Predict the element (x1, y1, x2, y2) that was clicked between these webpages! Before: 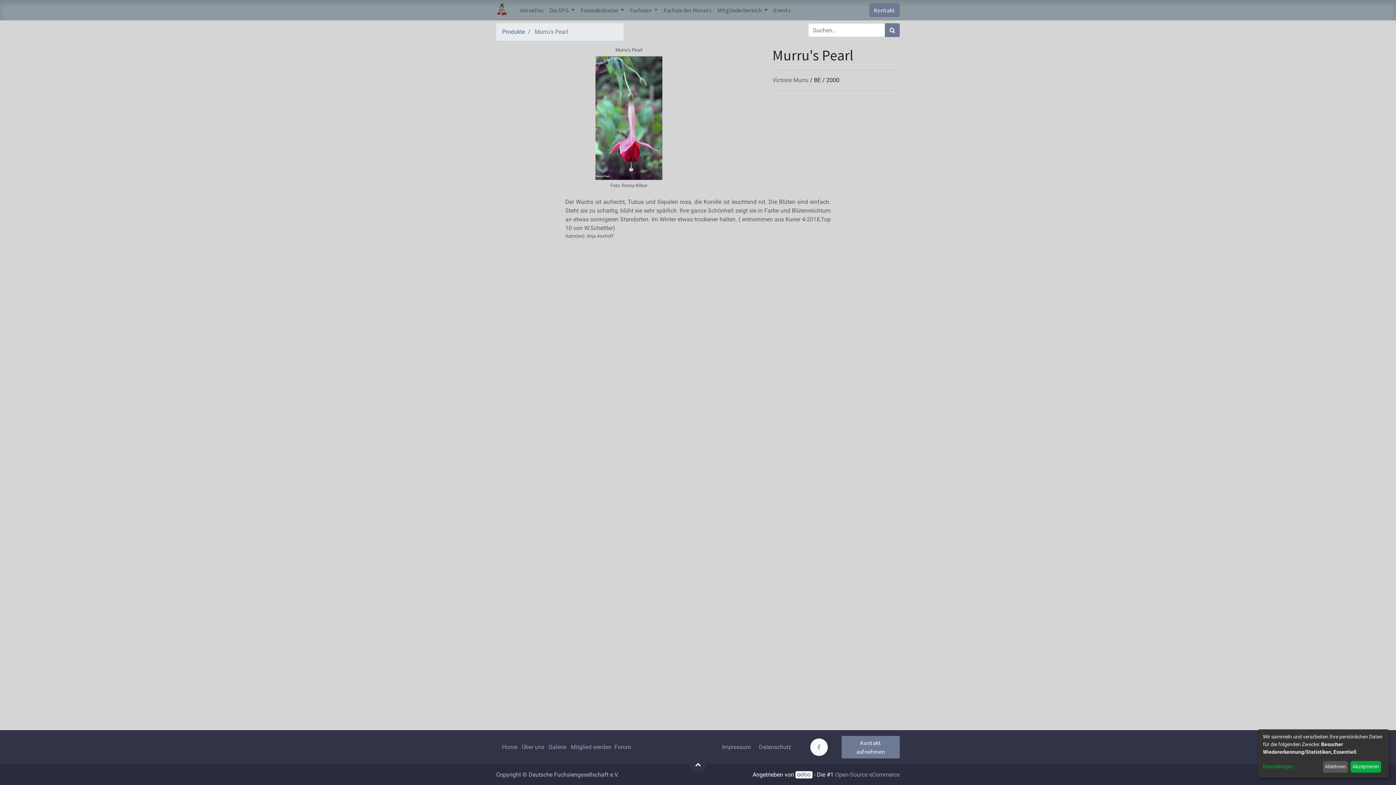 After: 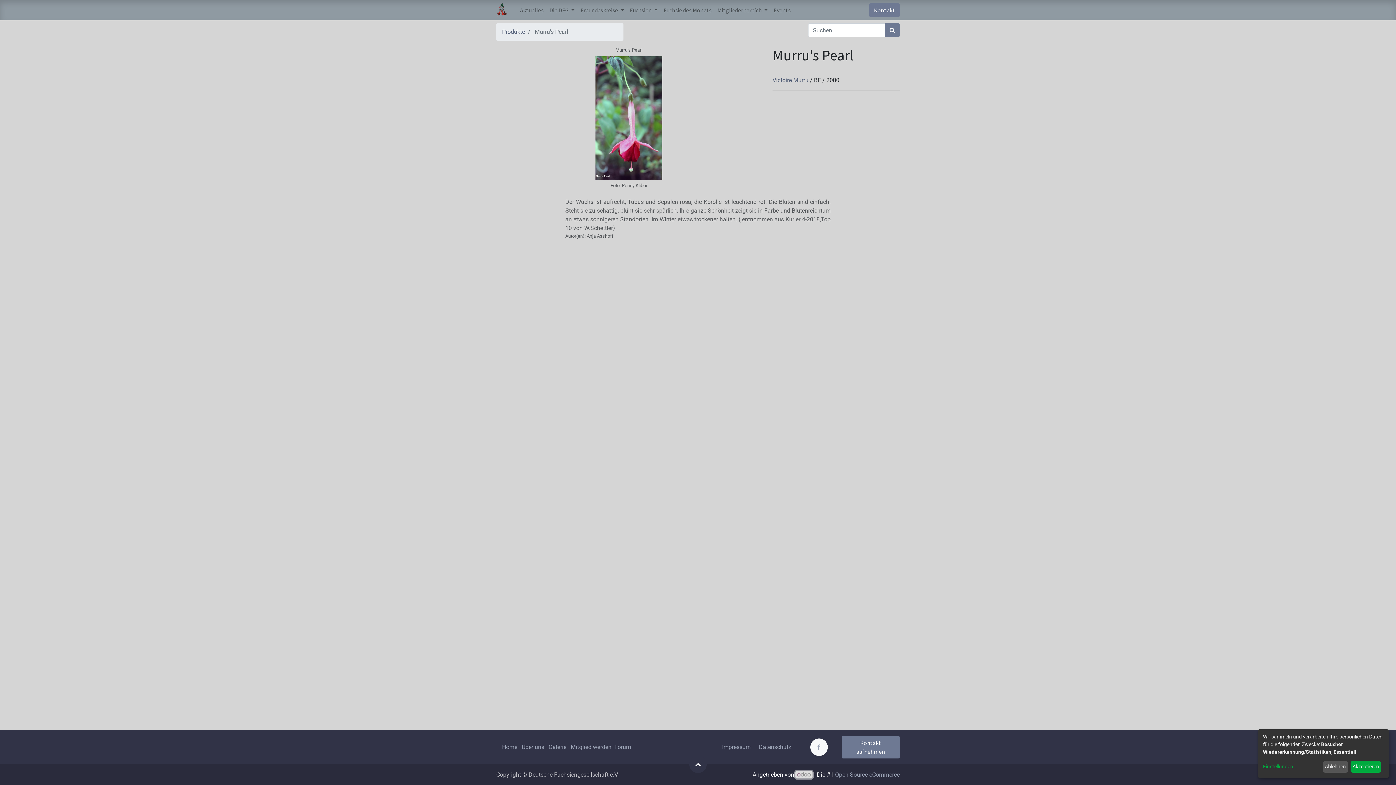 Action: bbox: (795, 771, 812, 778)